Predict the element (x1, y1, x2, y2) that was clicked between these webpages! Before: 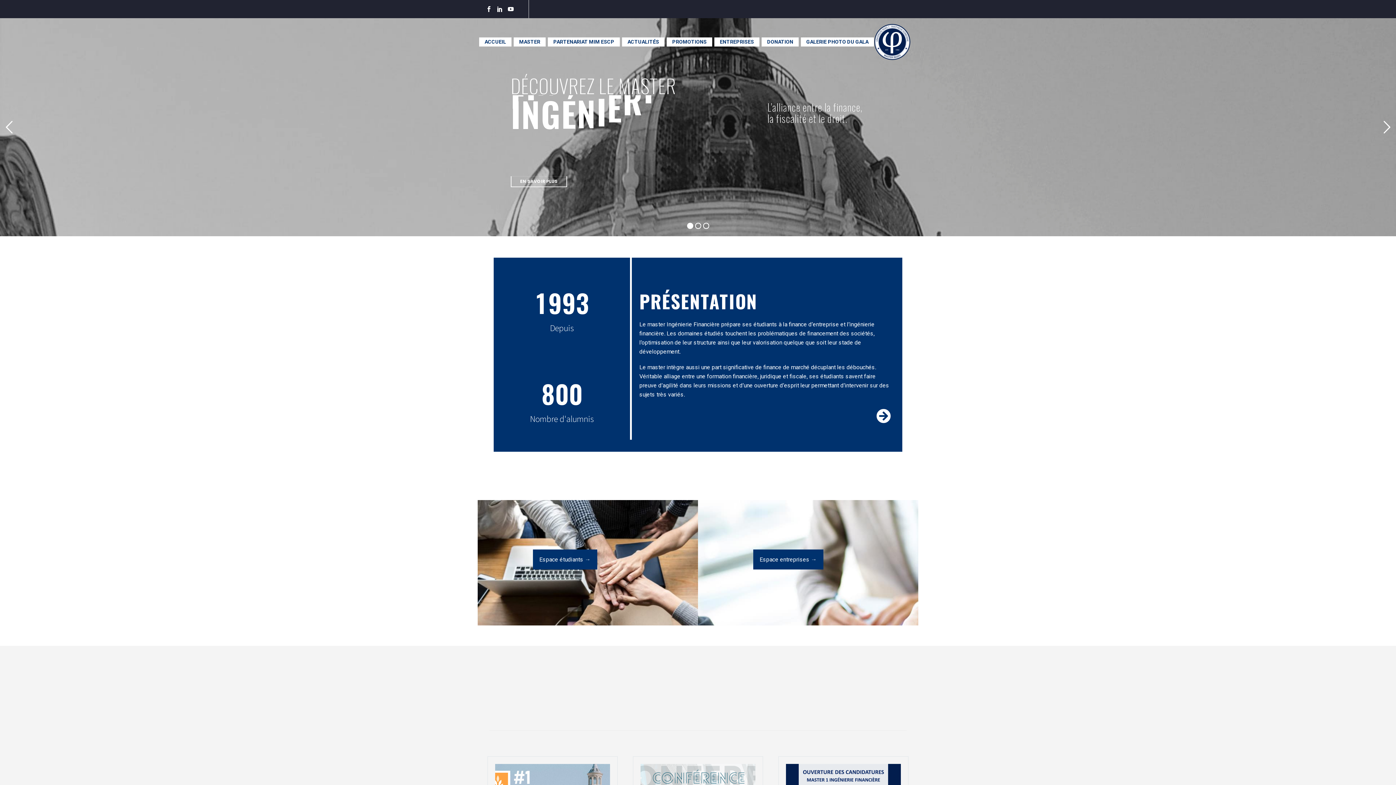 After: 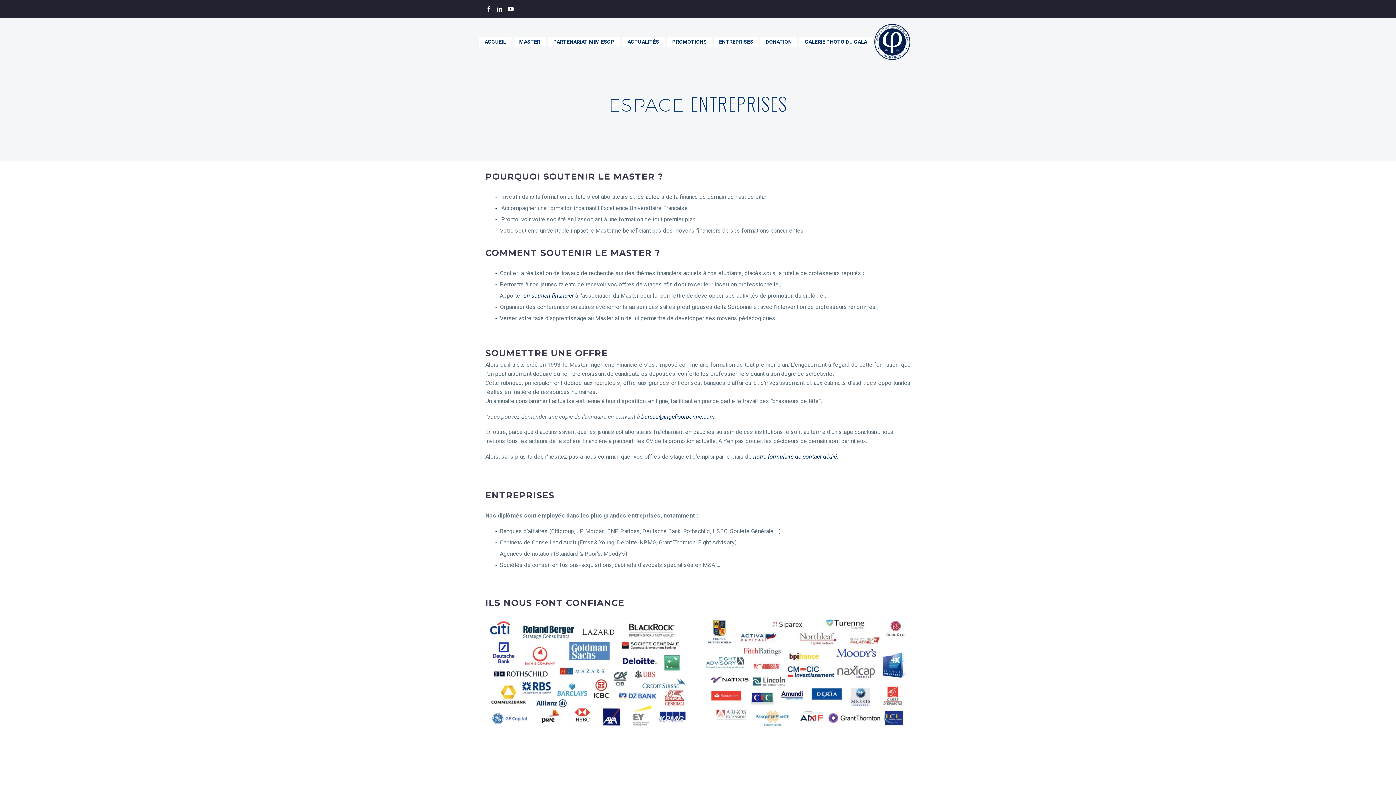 Action: label: ENTREPRISES bbox: (714, 37, 759, 46)